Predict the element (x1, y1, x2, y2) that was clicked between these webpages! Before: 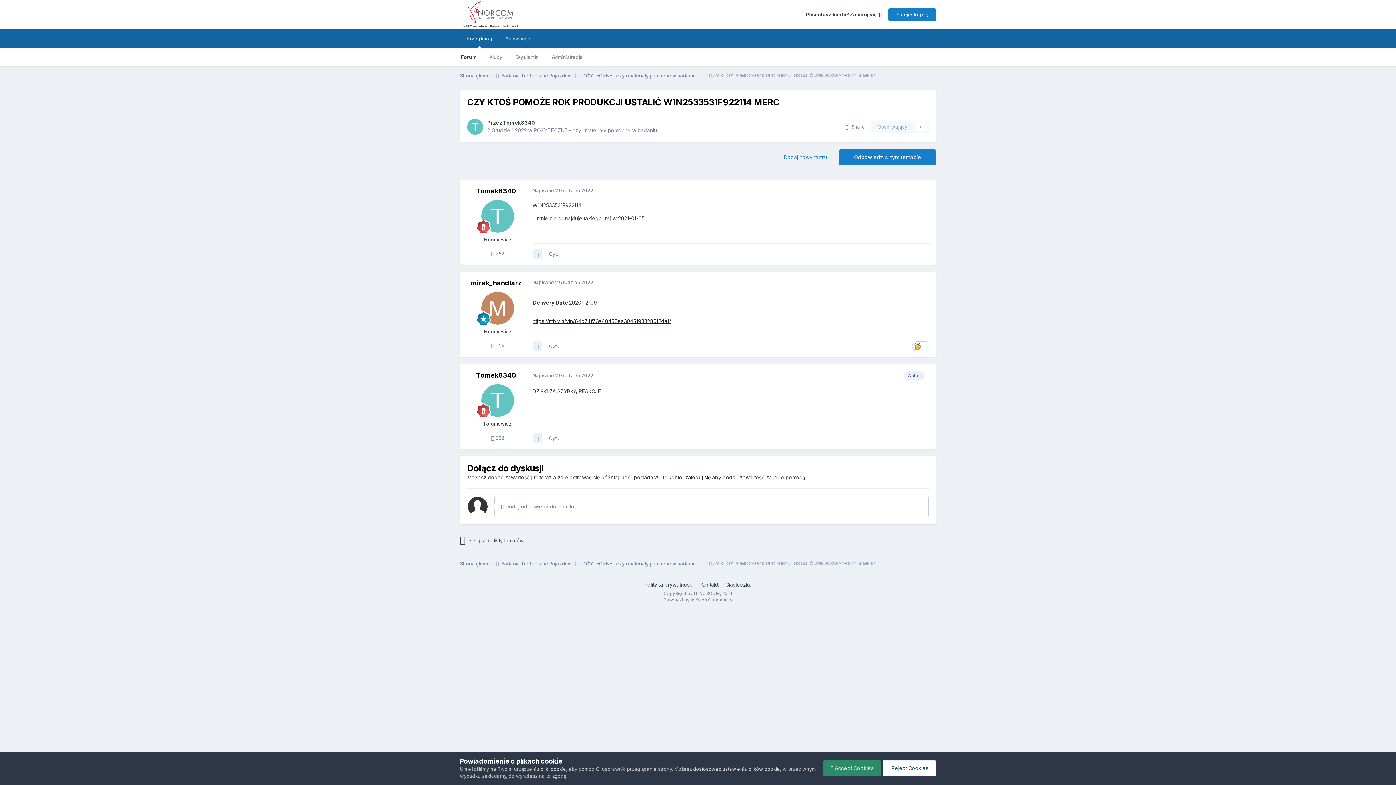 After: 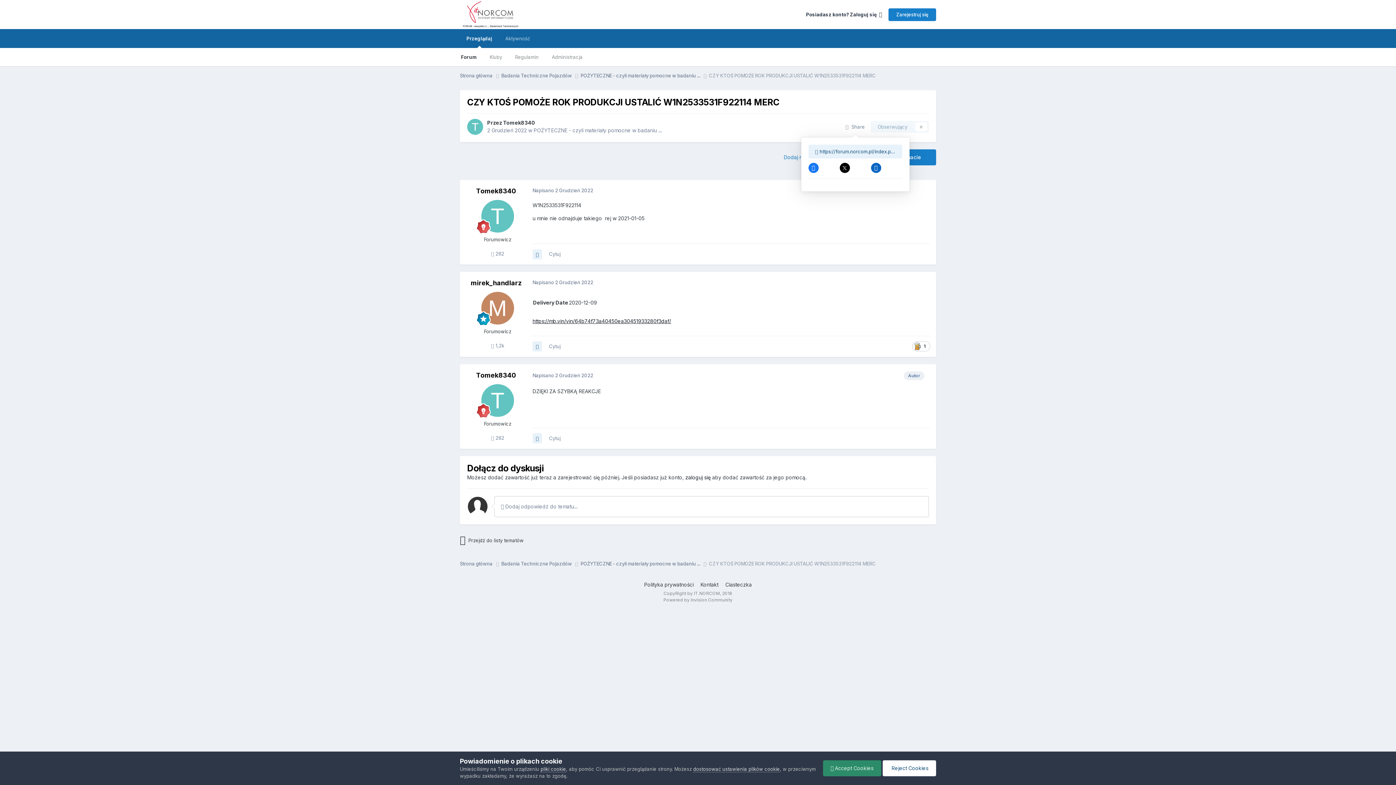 Action: label:   Share bbox: (840, 121, 870, 132)